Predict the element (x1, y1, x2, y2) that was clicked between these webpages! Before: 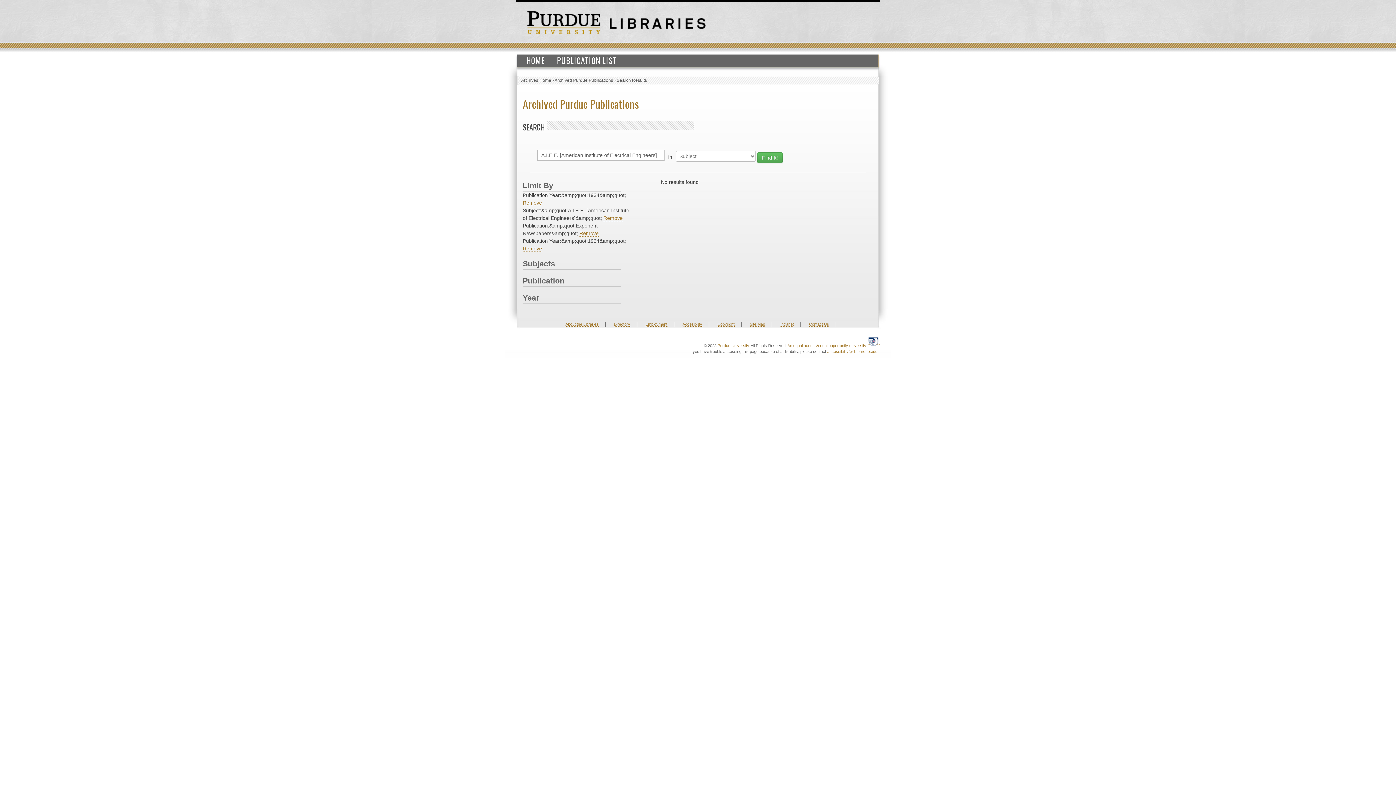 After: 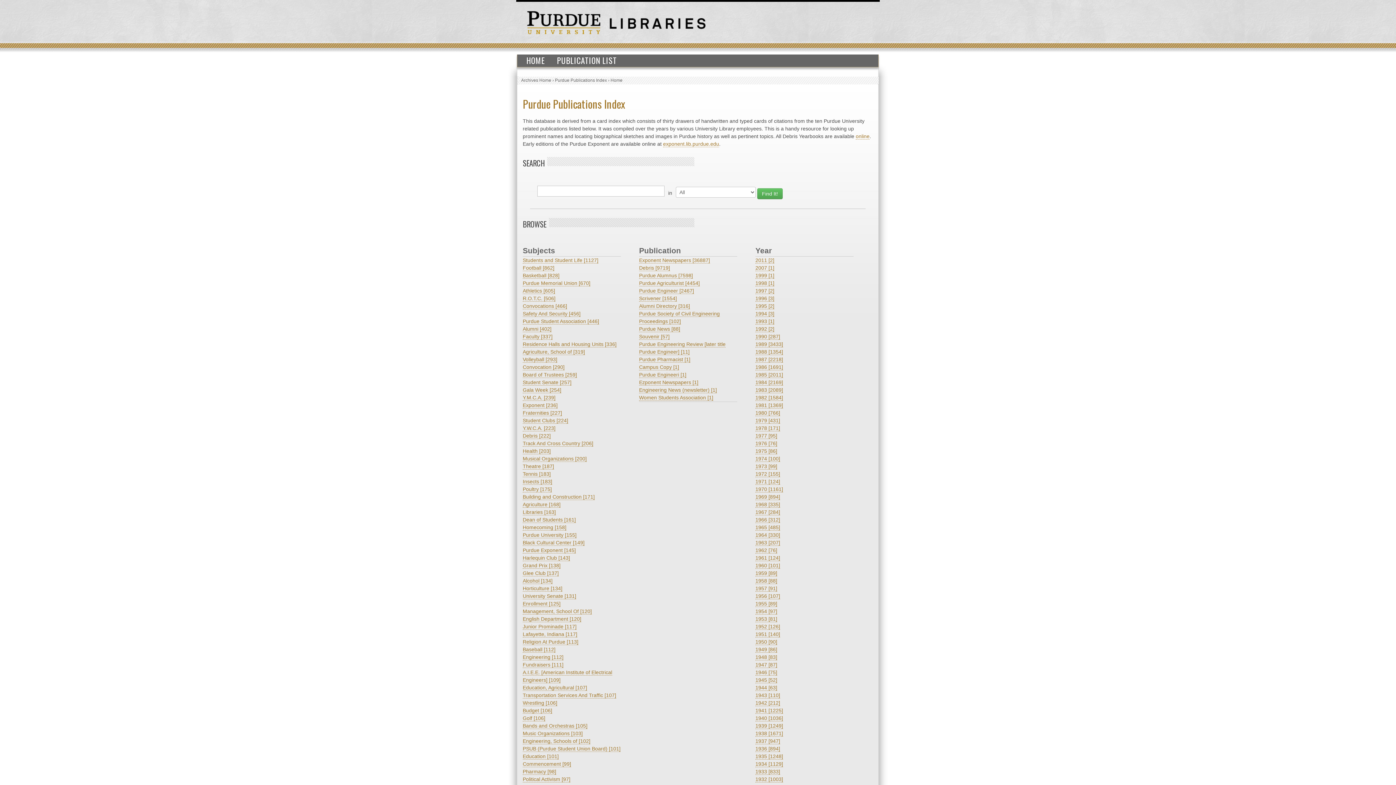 Action: bbox: (521, 54, 550, 66) label: HOME